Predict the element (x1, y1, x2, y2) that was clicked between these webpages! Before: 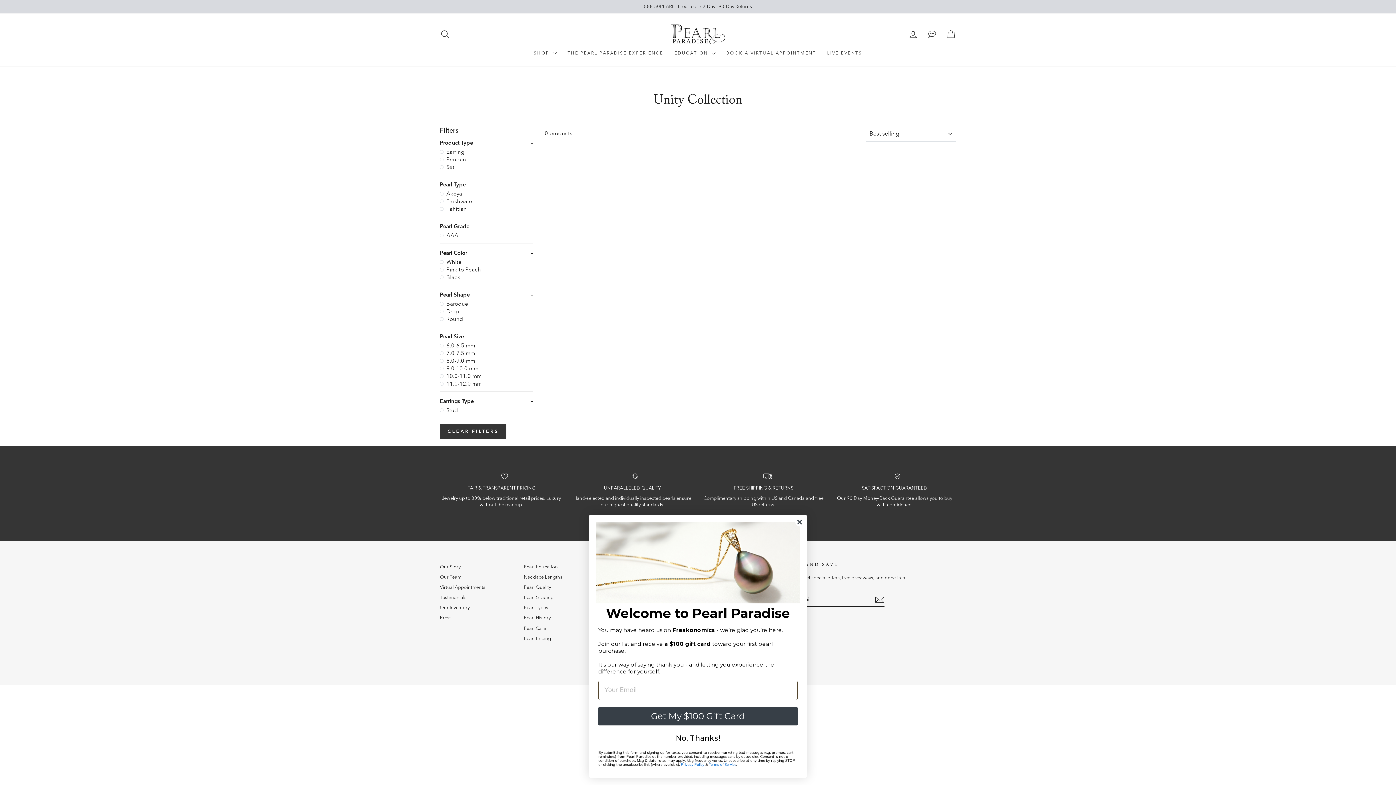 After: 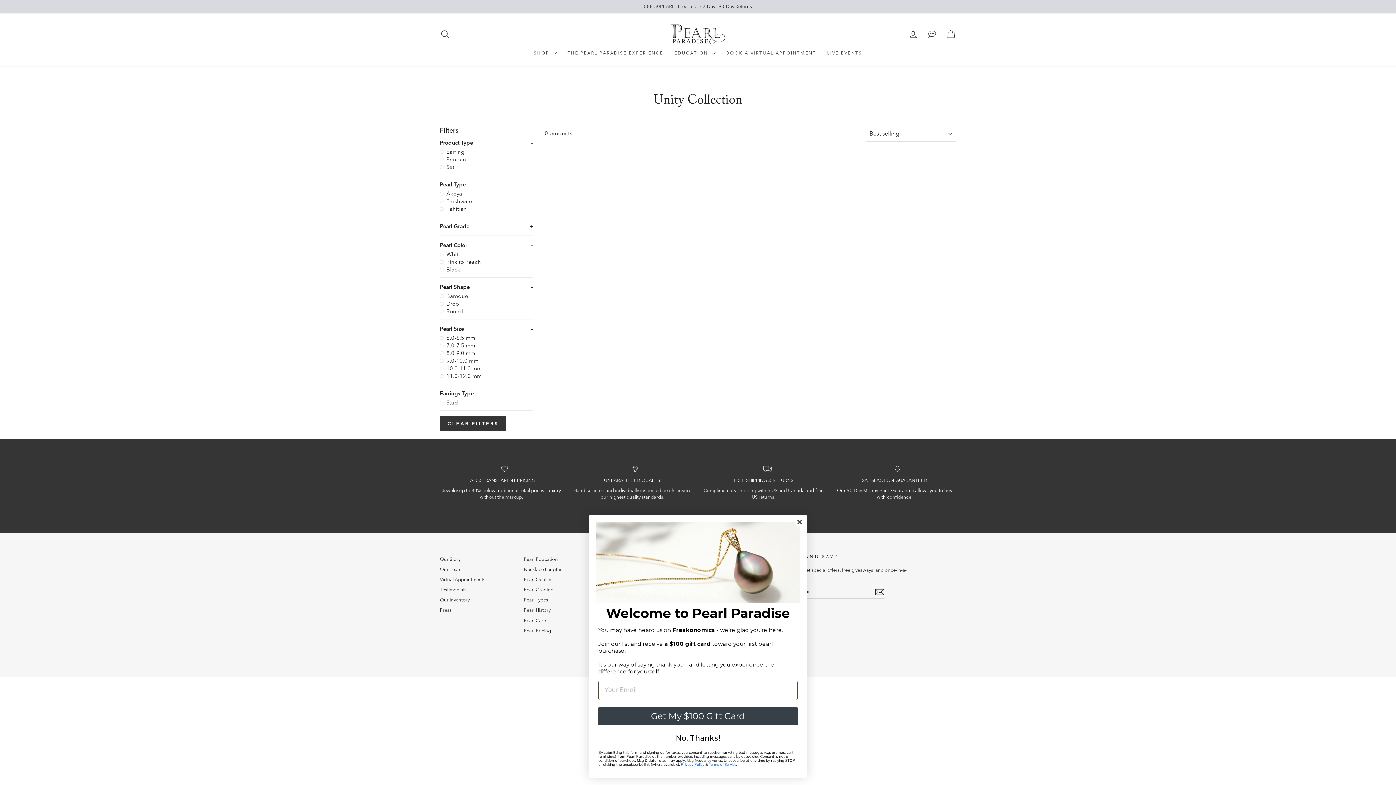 Action: bbox: (440, 222, 469, 229) label: Pearl Grade